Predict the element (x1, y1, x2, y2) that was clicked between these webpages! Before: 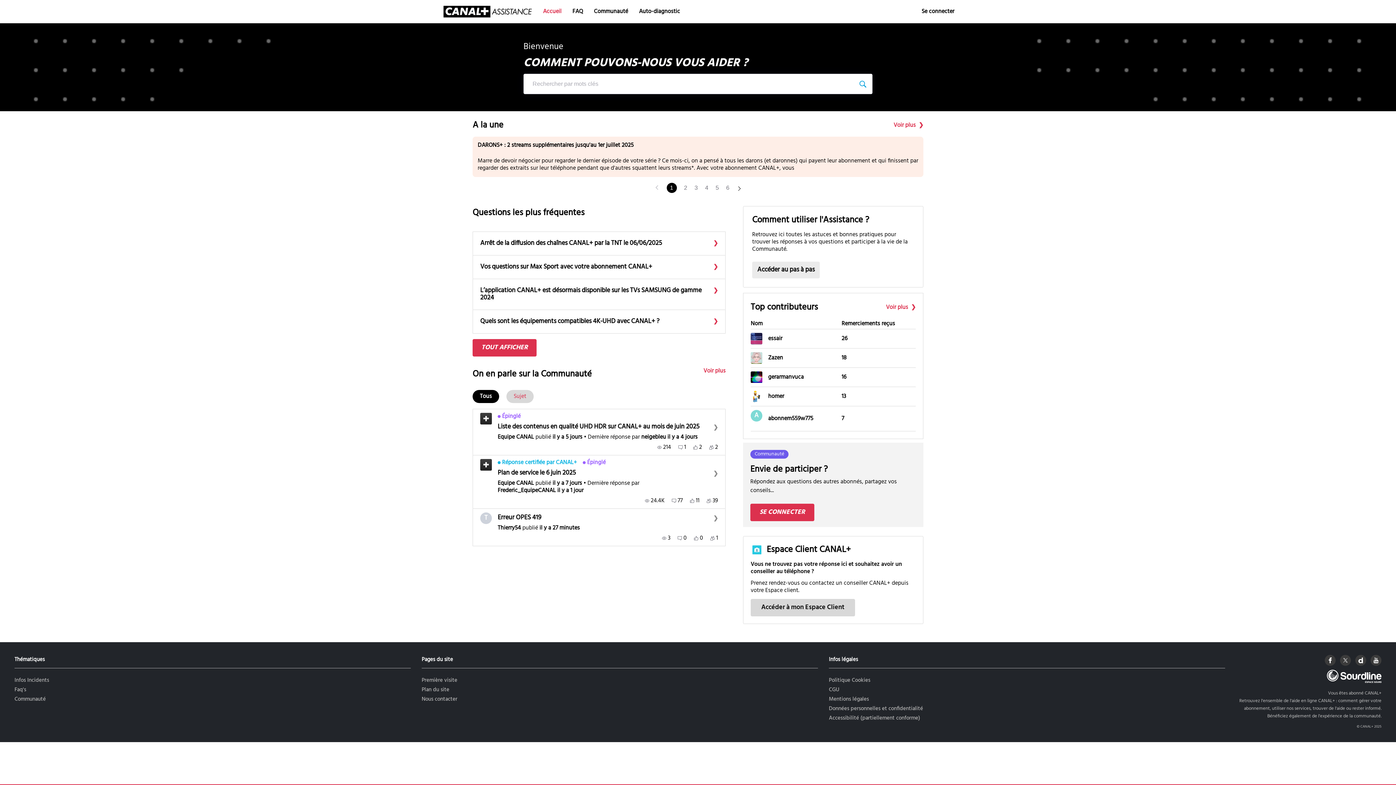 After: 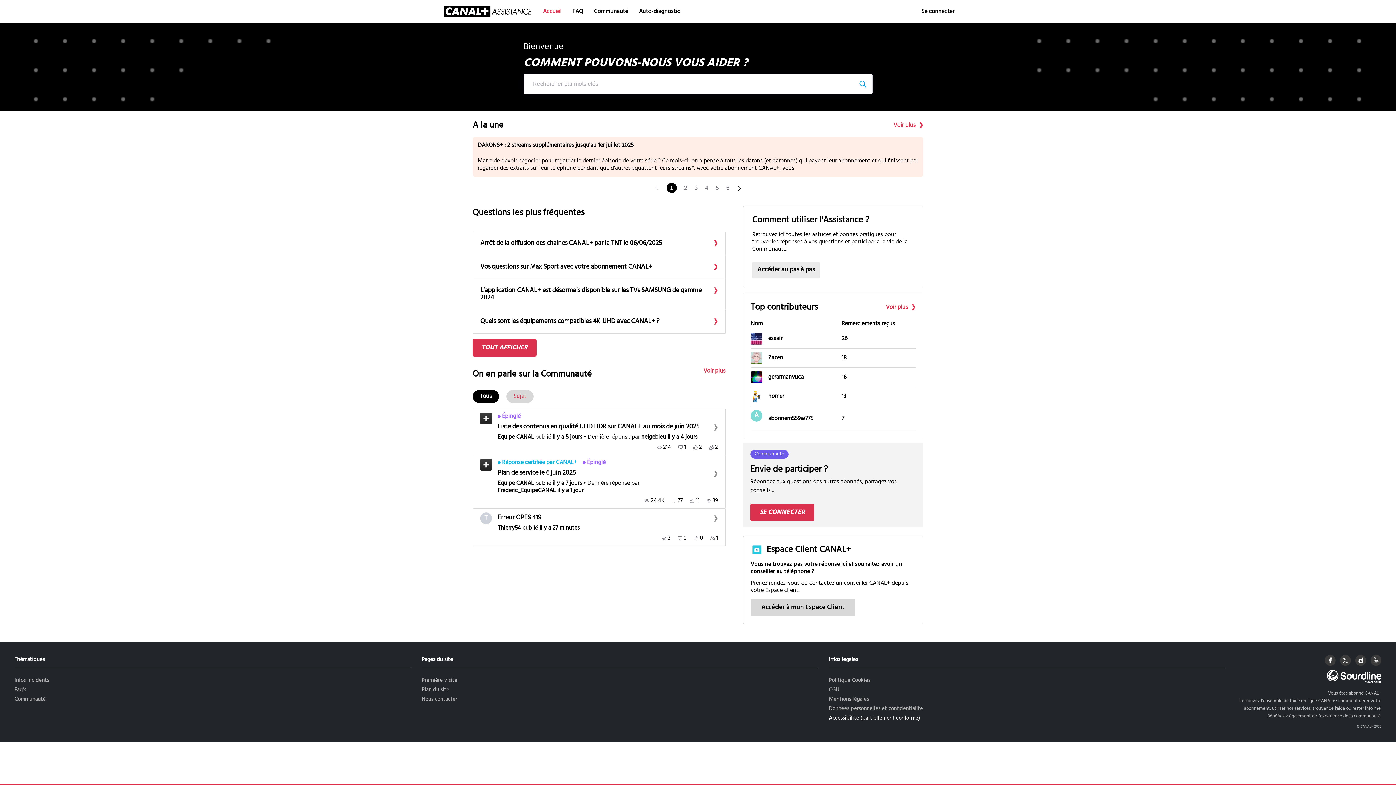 Action: label: Accessibilité (partiellement conforme) bbox: (829, 714, 920, 722)